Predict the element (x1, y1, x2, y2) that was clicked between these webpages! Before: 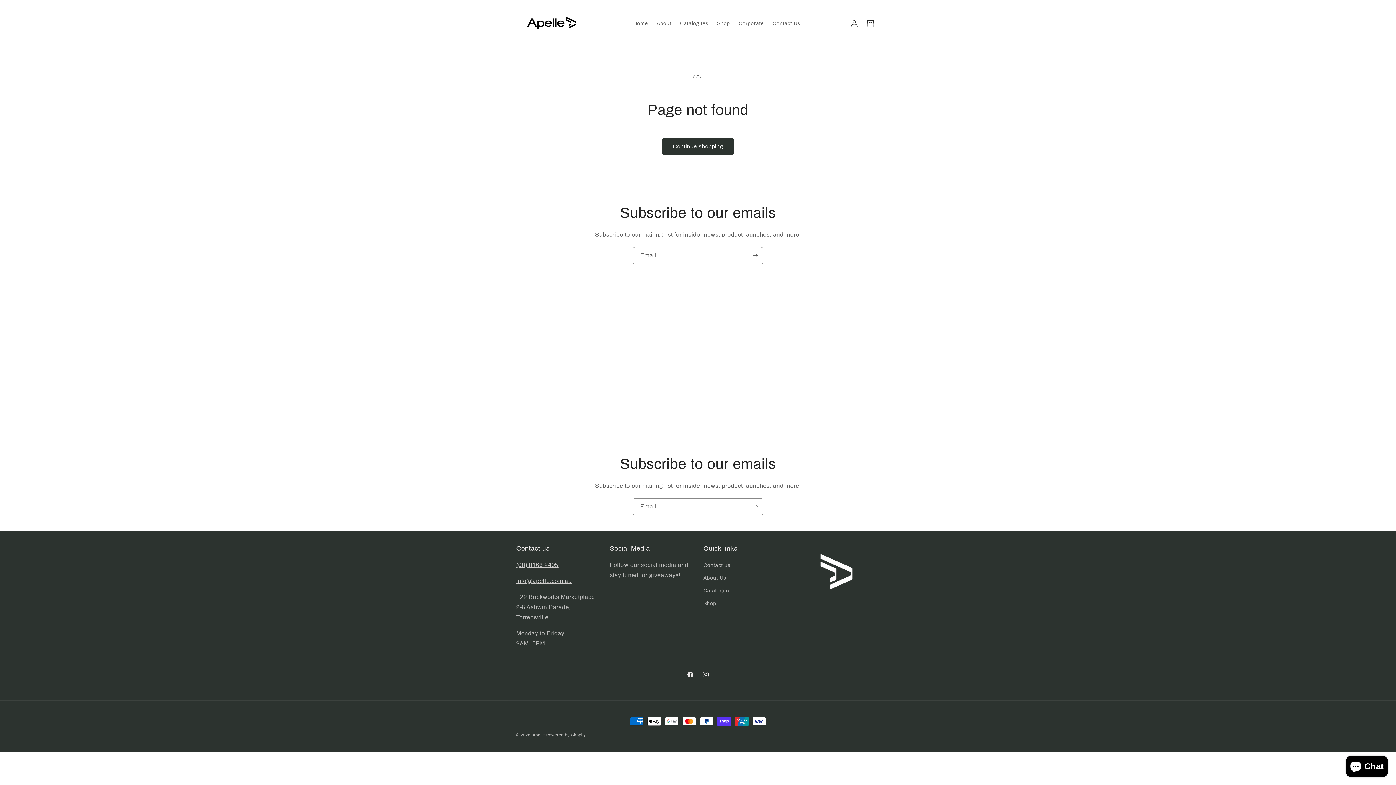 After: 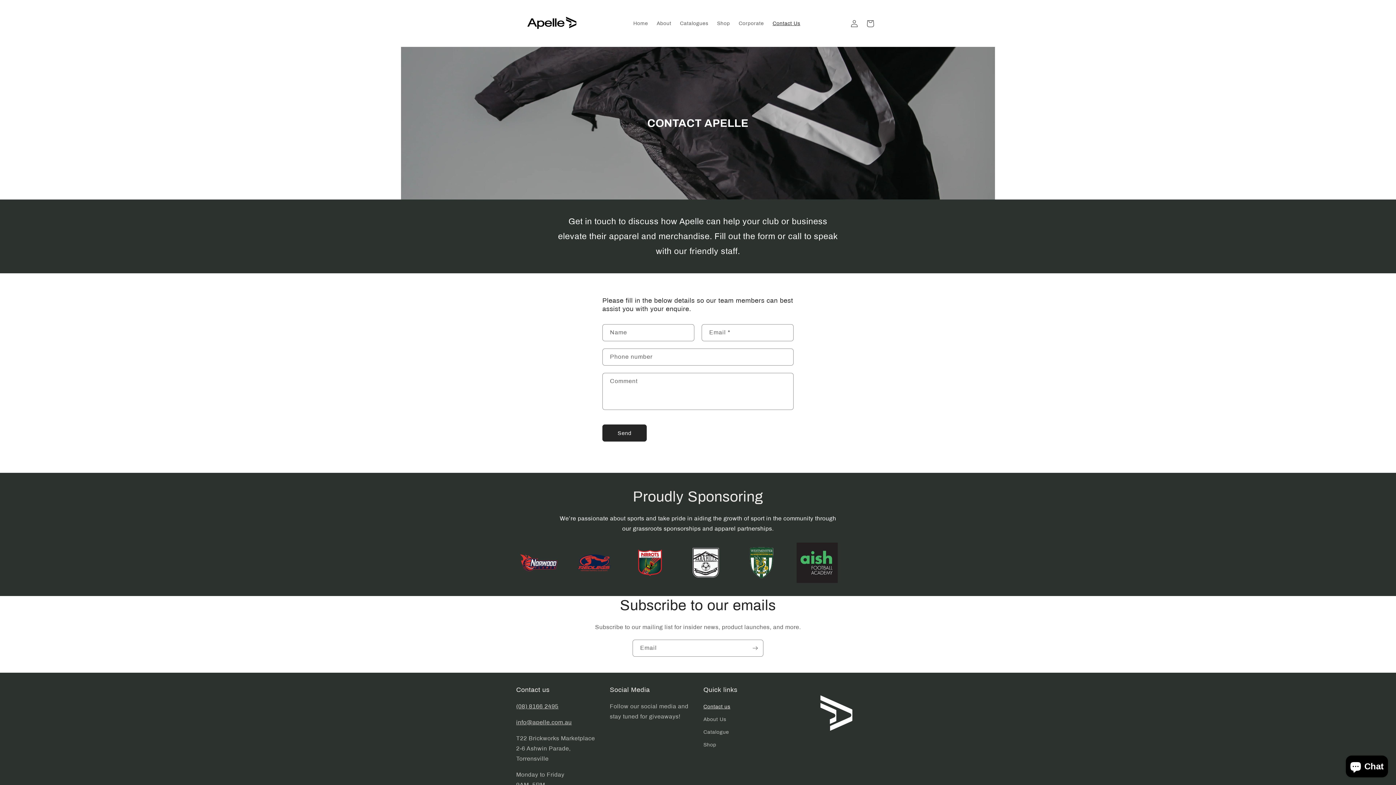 Action: bbox: (703, 561, 730, 572) label: Contact us